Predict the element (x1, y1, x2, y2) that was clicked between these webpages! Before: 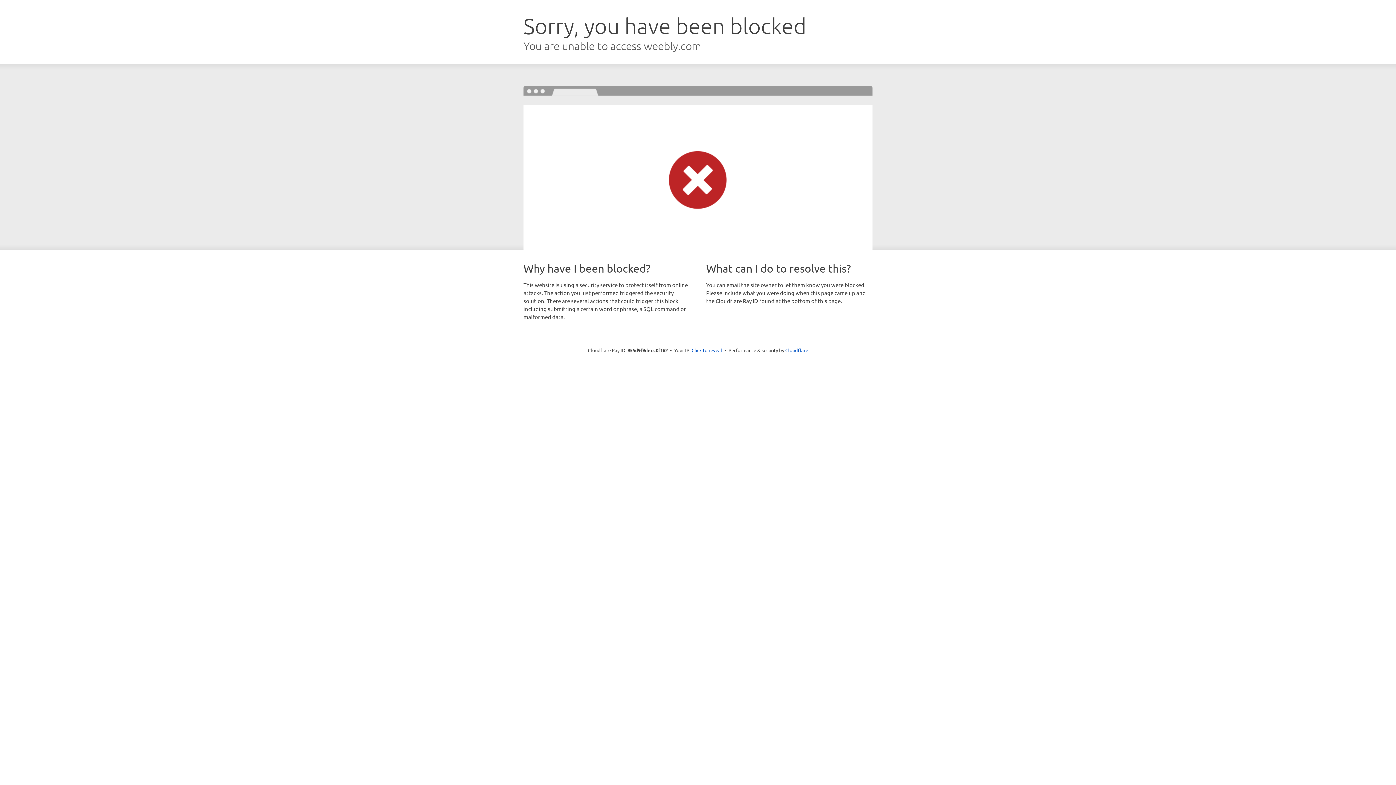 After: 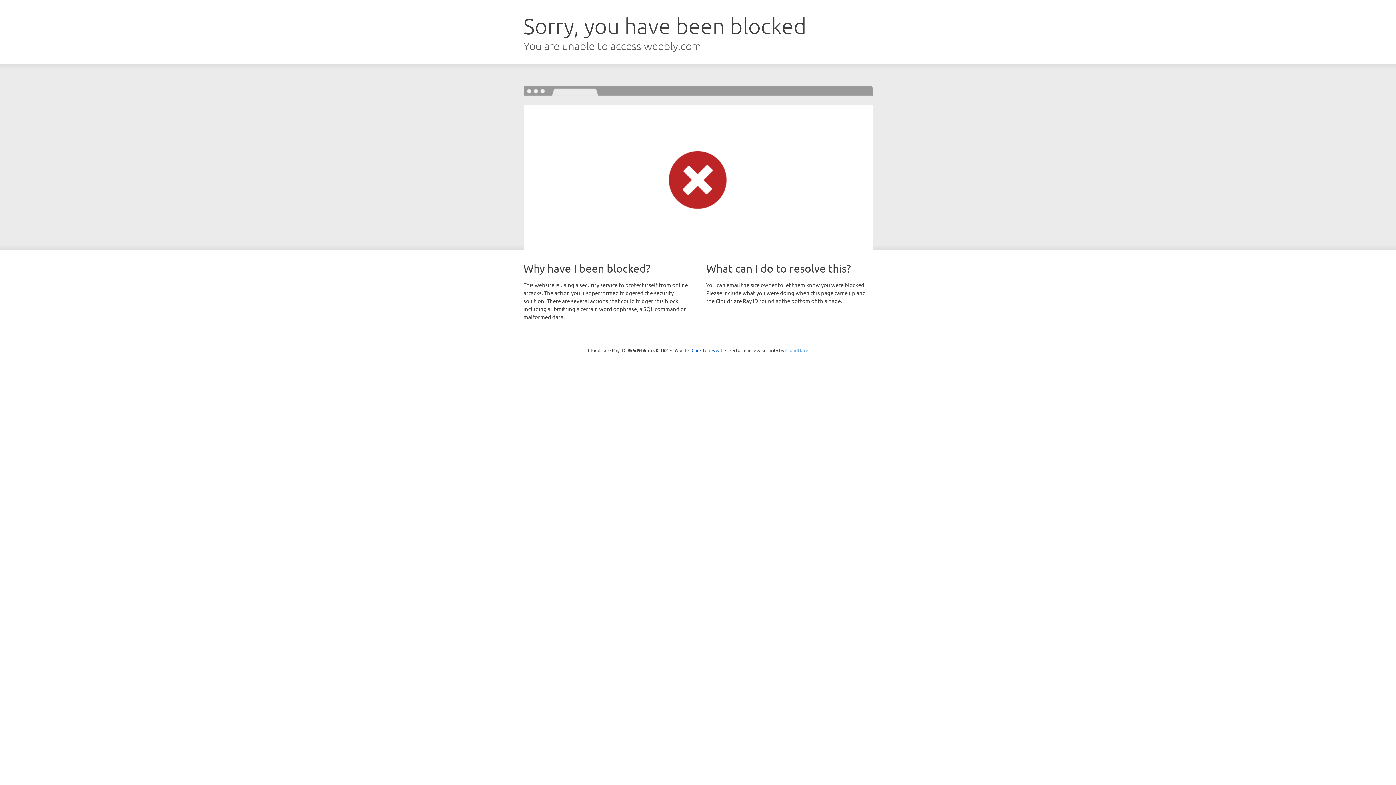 Action: label: Cloudflare bbox: (785, 347, 808, 353)